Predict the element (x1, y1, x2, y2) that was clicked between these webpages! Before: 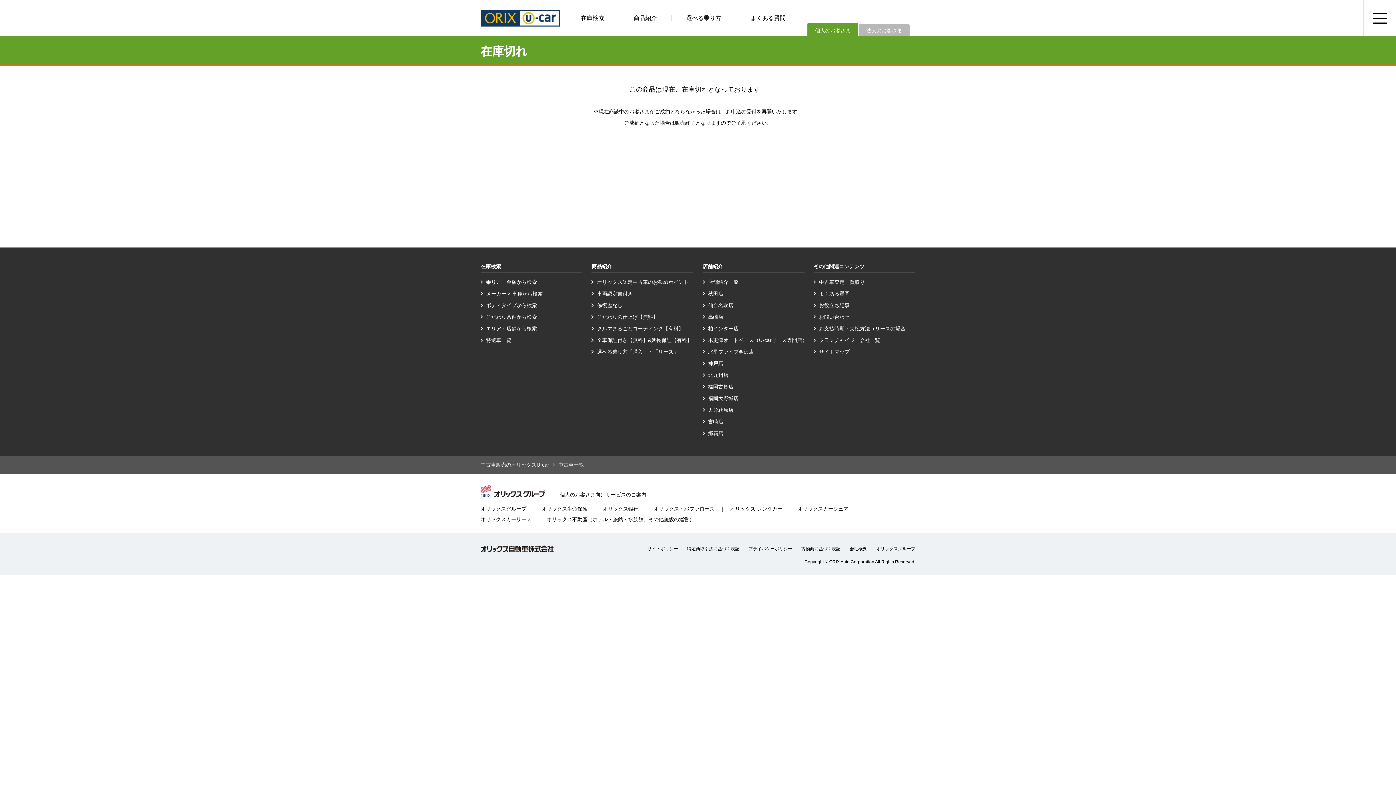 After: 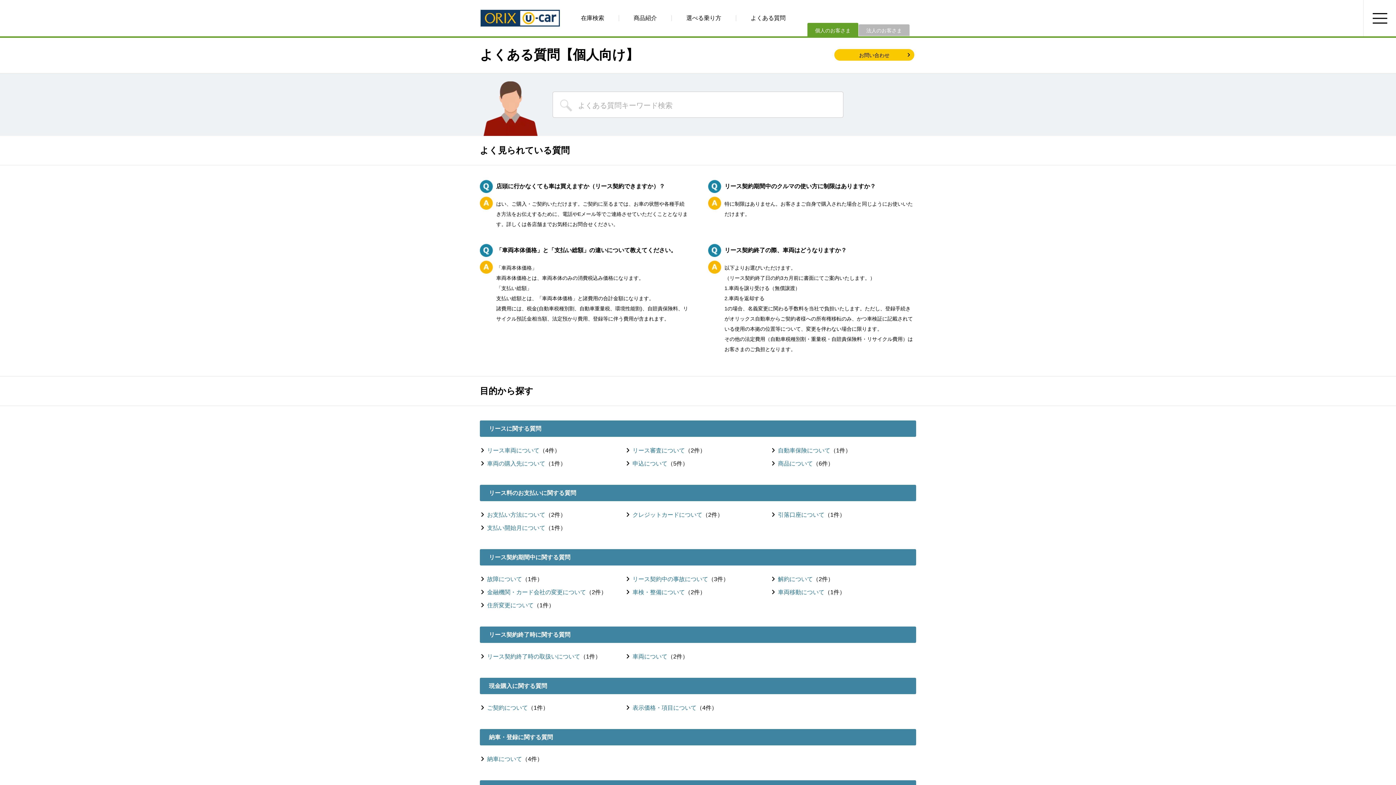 Action: bbox: (750, 14, 785, 21) label: よくある質問